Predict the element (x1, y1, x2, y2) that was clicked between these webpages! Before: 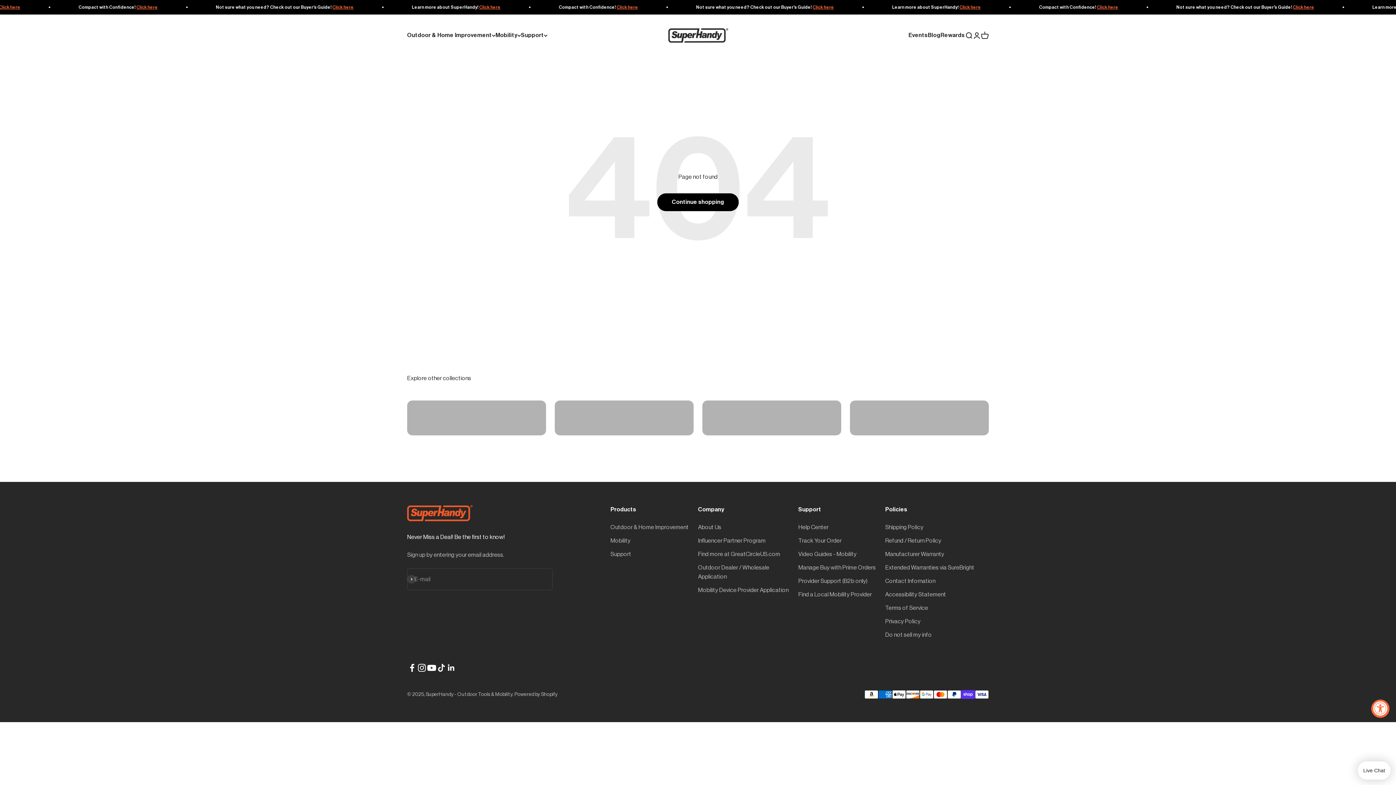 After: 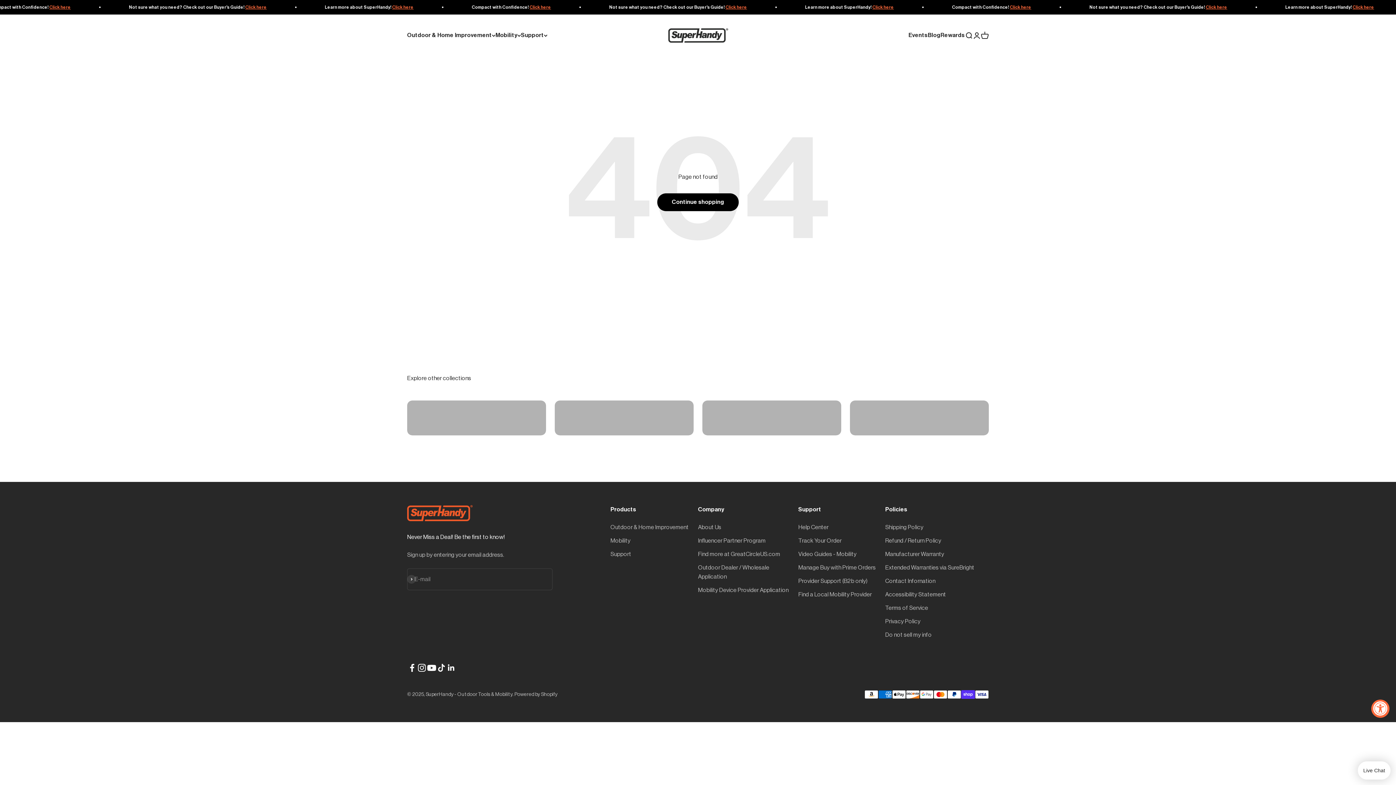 Action: label: Follow on YouTube bbox: (426, 663, 436, 673)